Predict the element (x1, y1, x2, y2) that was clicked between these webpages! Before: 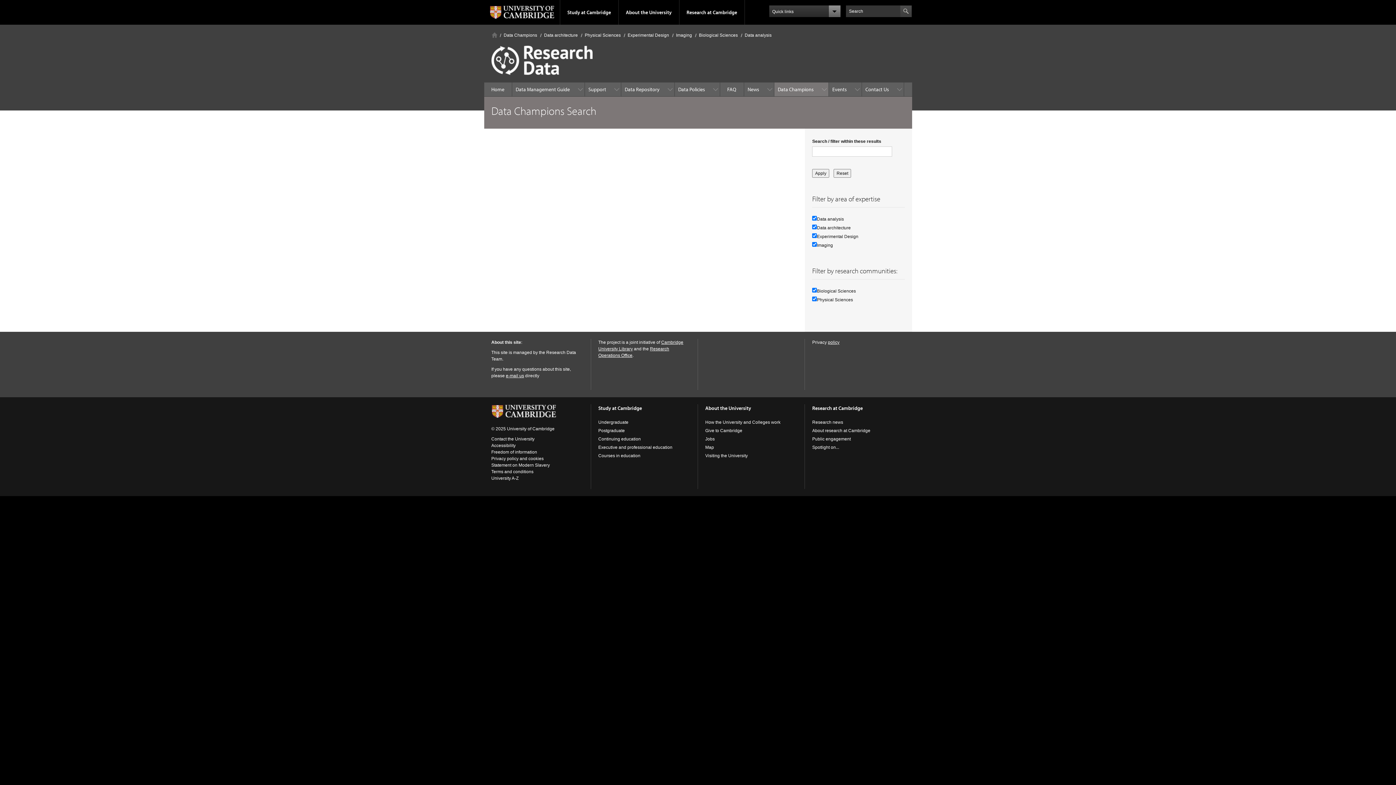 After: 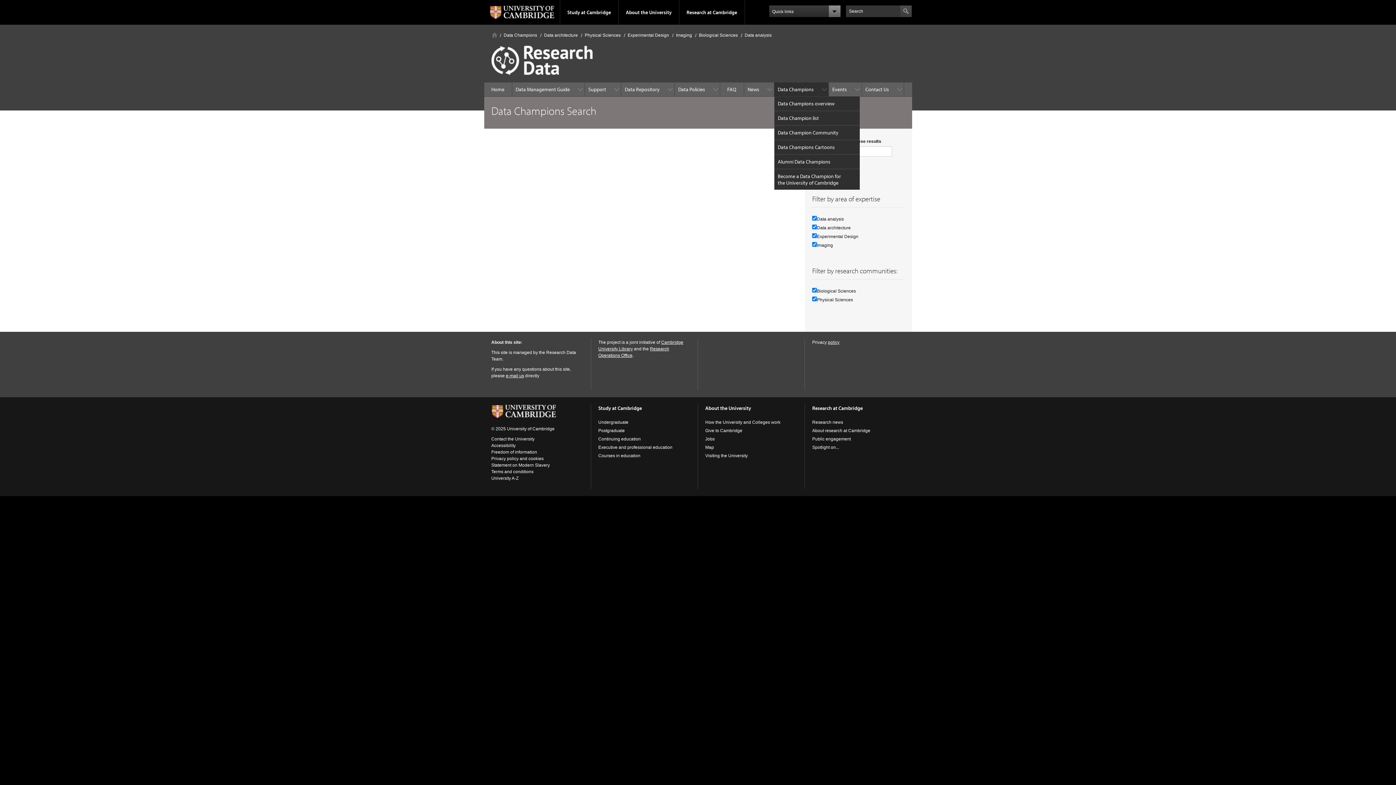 Action: label: Data Champions bbox: (774, 82, 828, 96)